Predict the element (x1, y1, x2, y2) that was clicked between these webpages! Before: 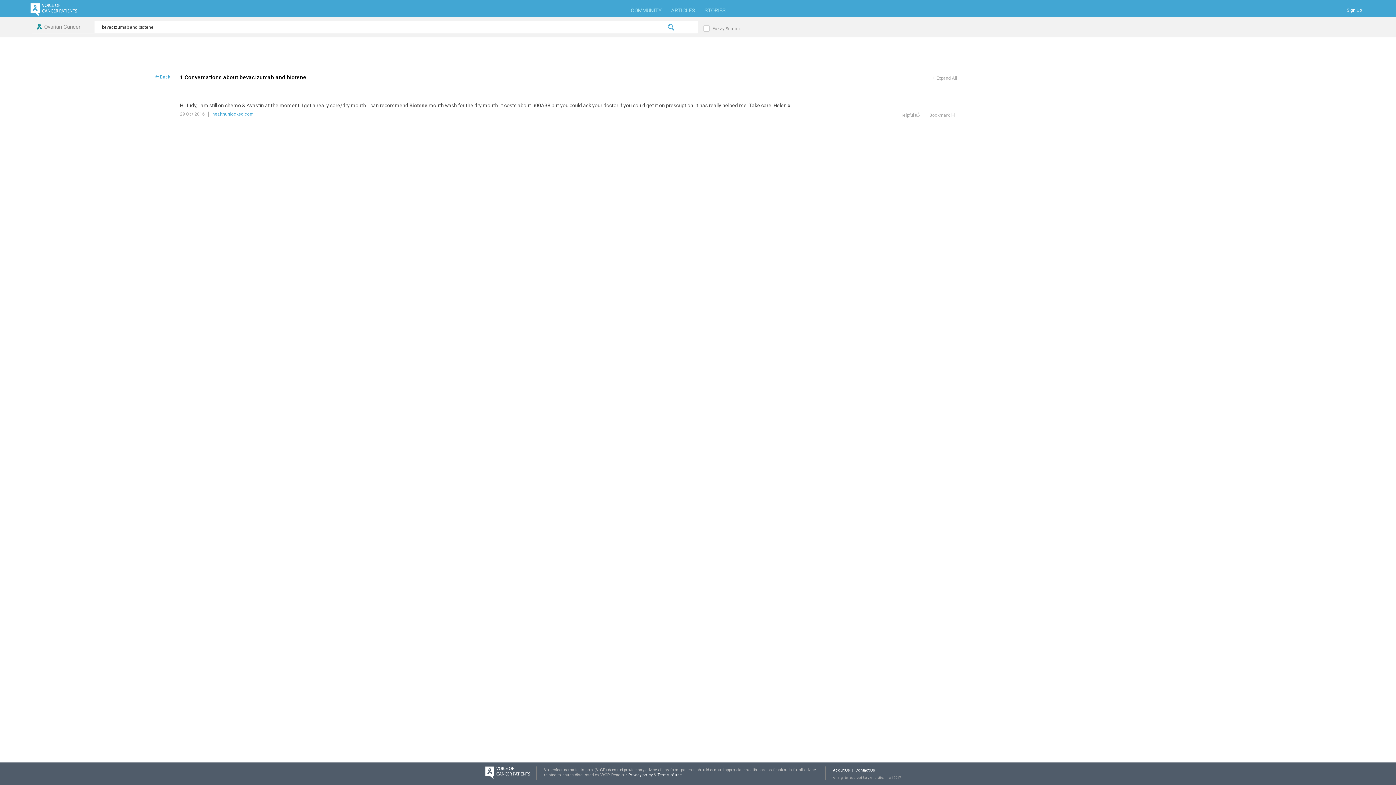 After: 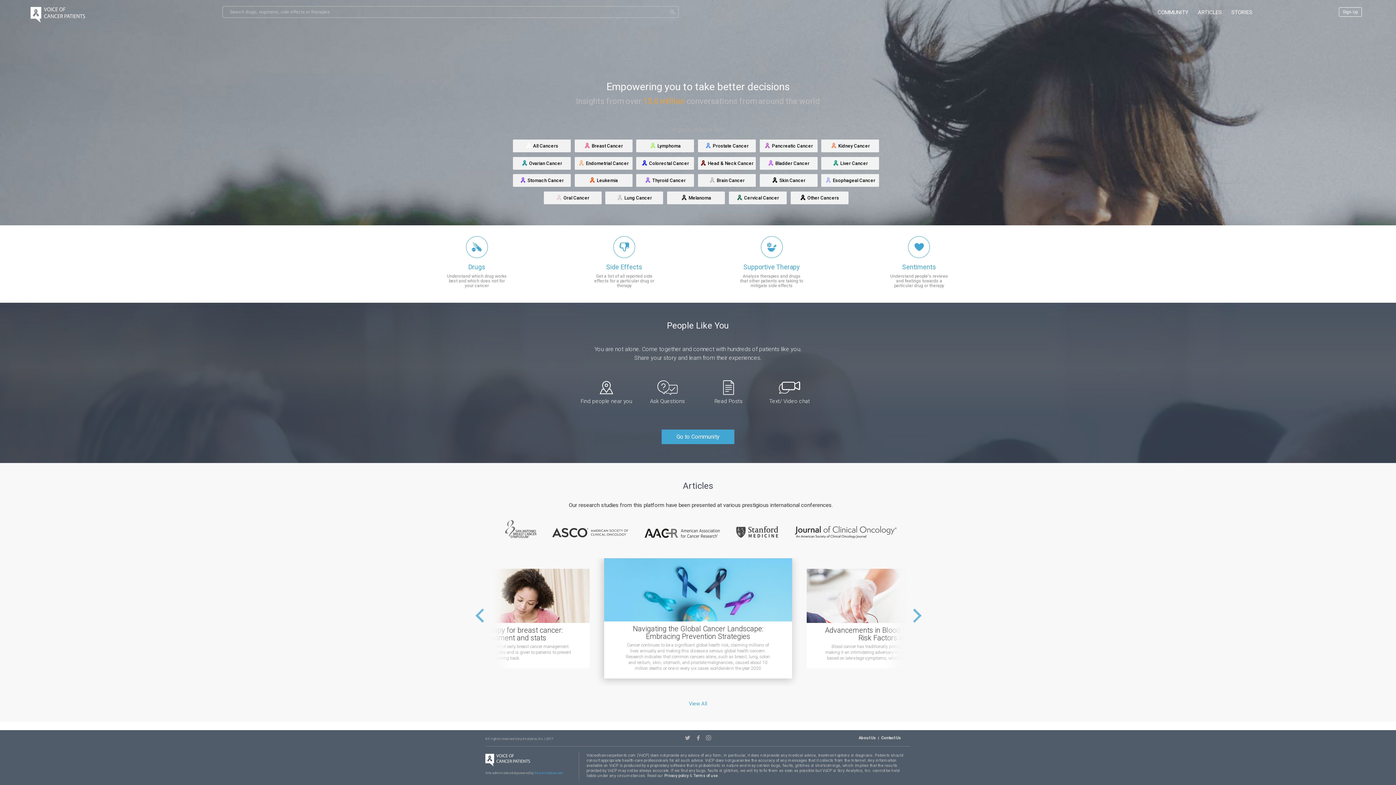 Action: bbox: (30, 3, 77, 20)